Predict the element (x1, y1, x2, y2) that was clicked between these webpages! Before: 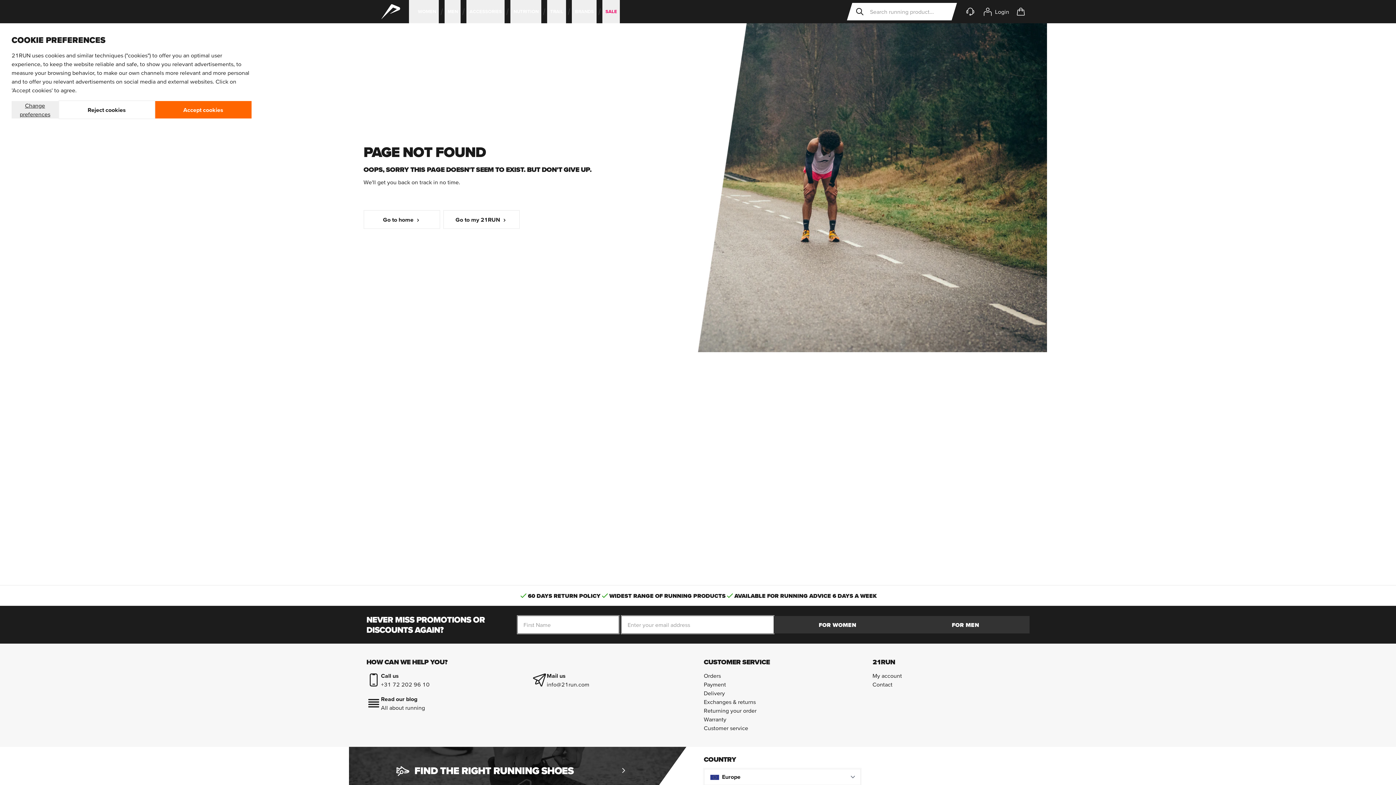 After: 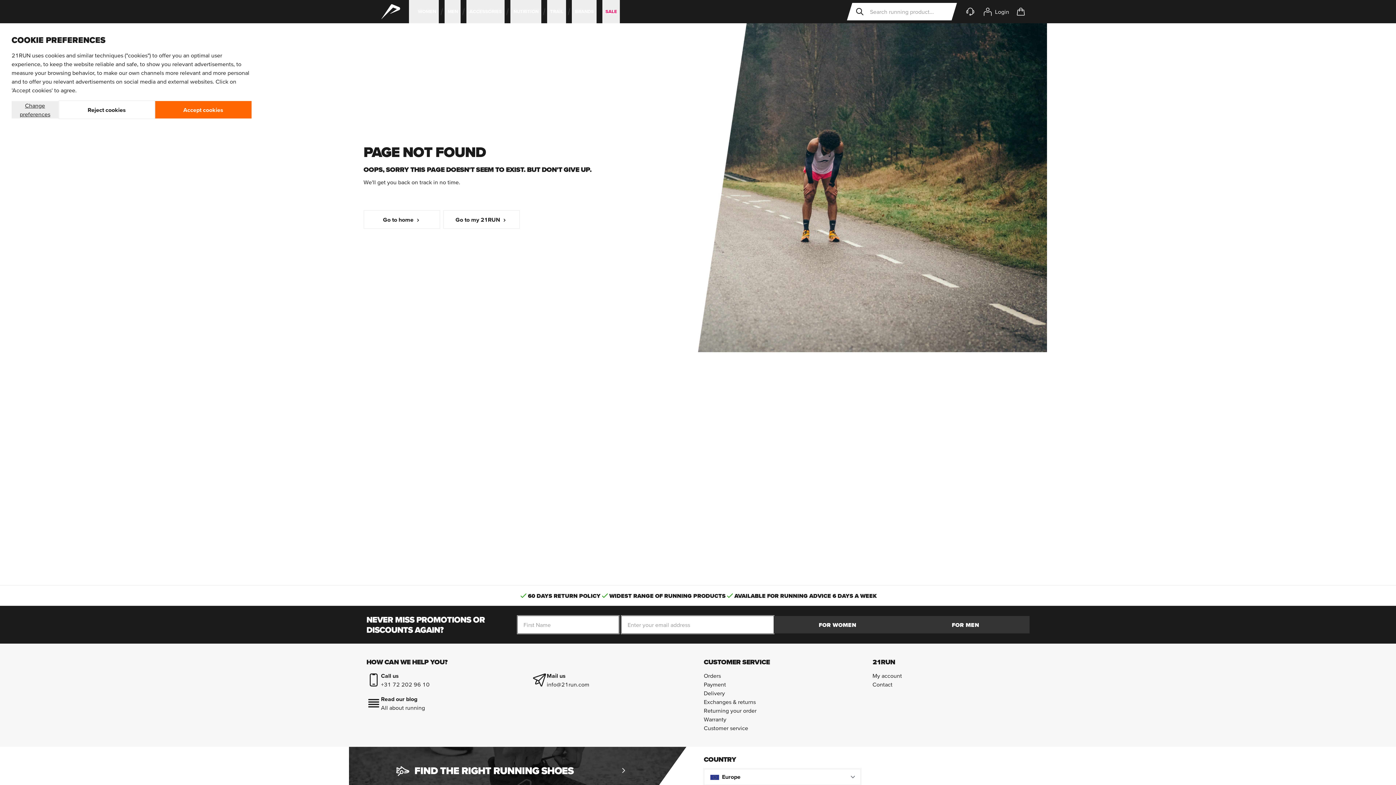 Action: bbox: (602, 0, 620, 23) label: SALE